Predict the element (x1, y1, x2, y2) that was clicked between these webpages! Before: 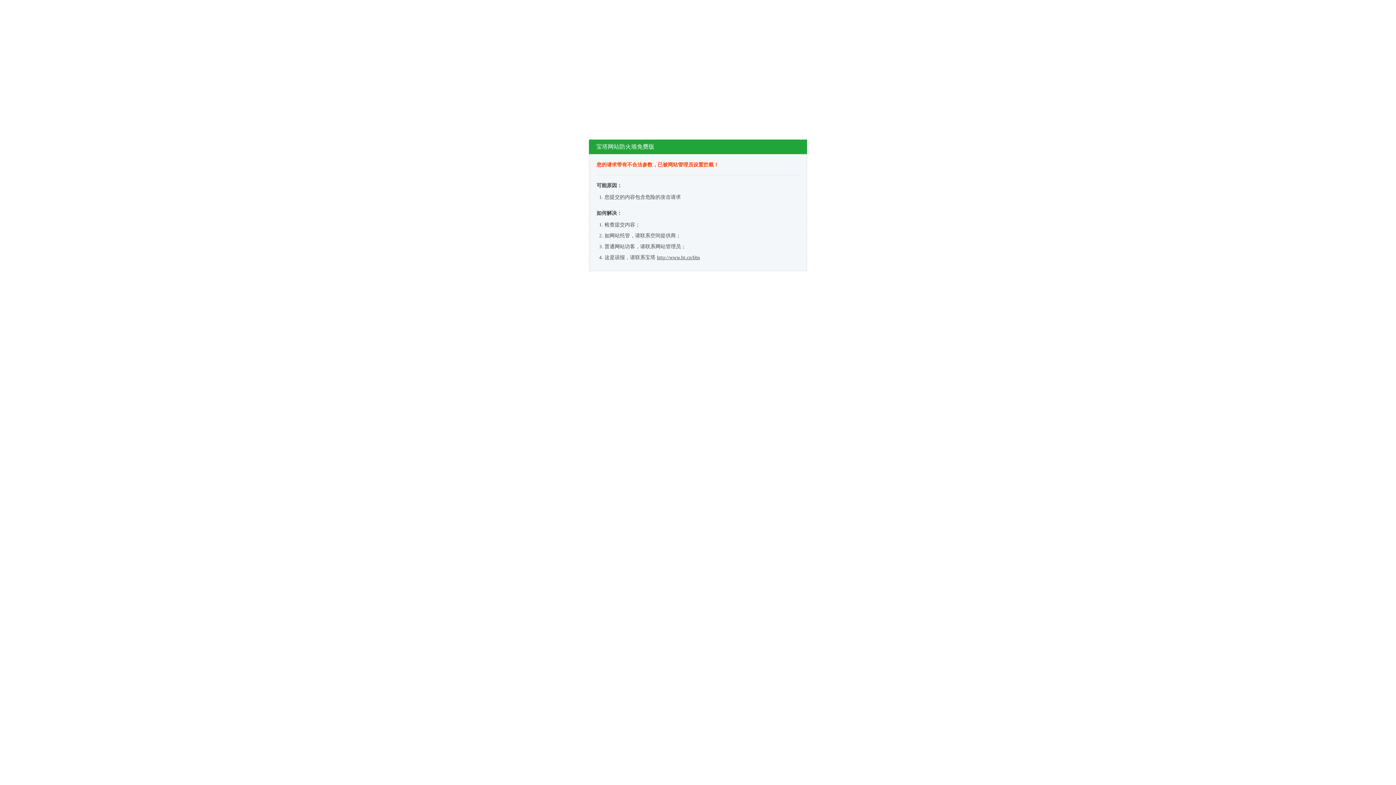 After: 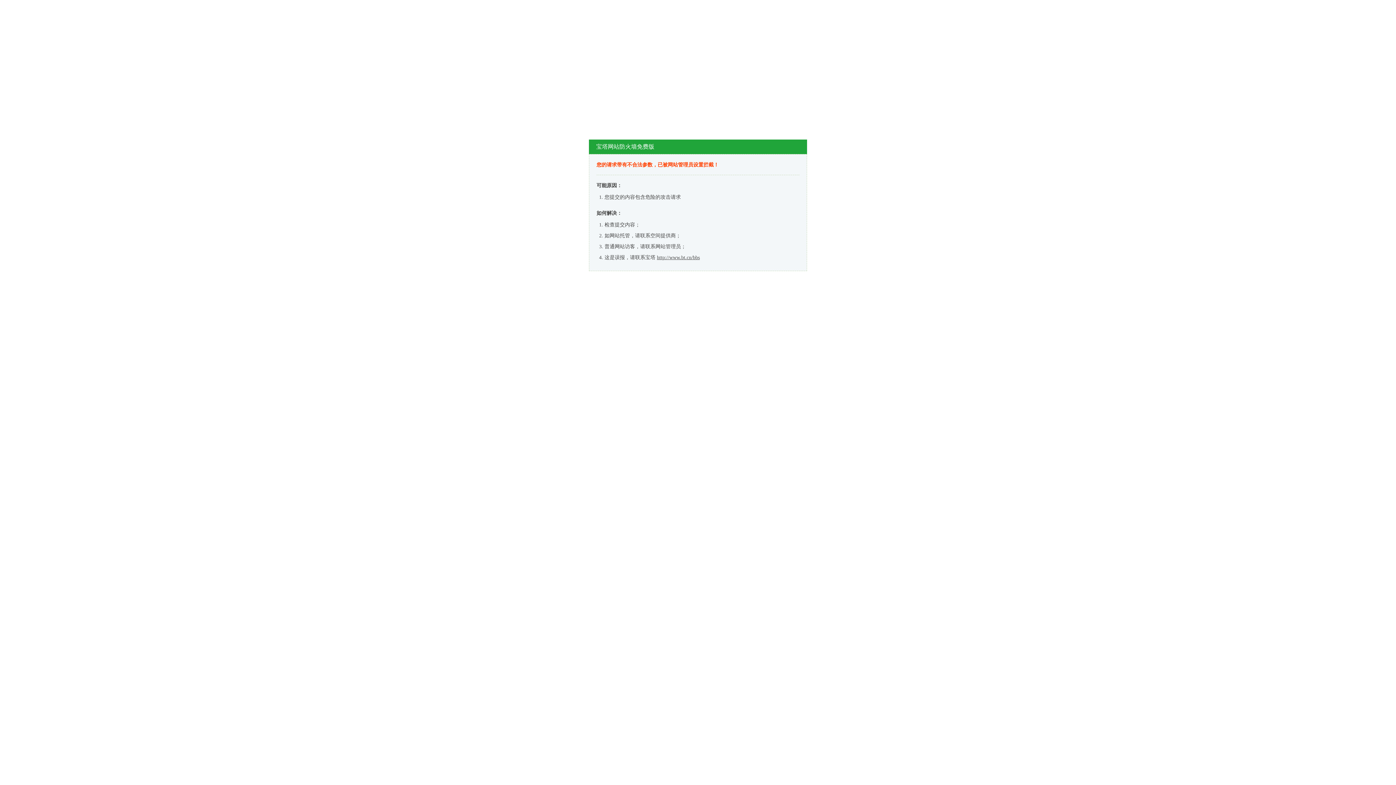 Action: label: http://www.bt.cn/bbs bbox: (657, 254, 700, 260)